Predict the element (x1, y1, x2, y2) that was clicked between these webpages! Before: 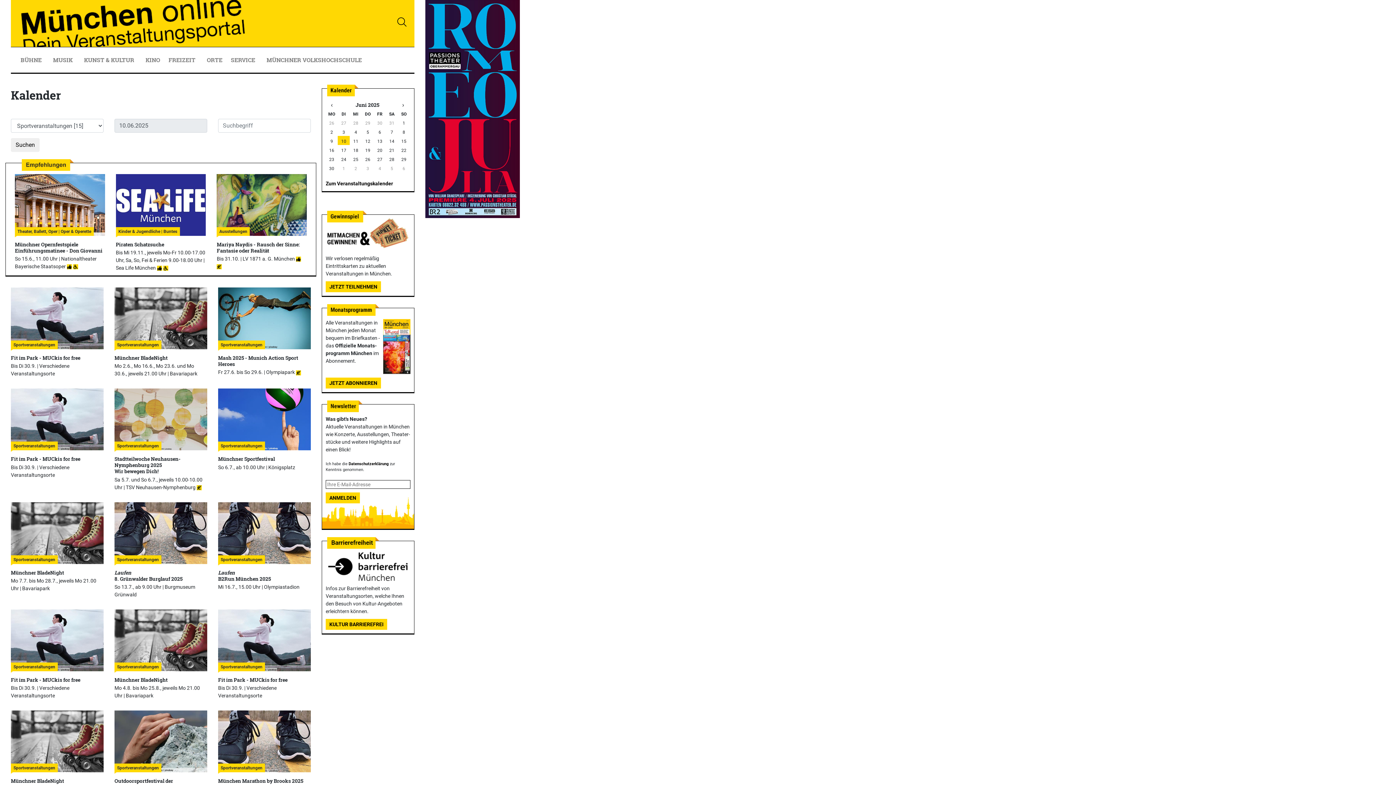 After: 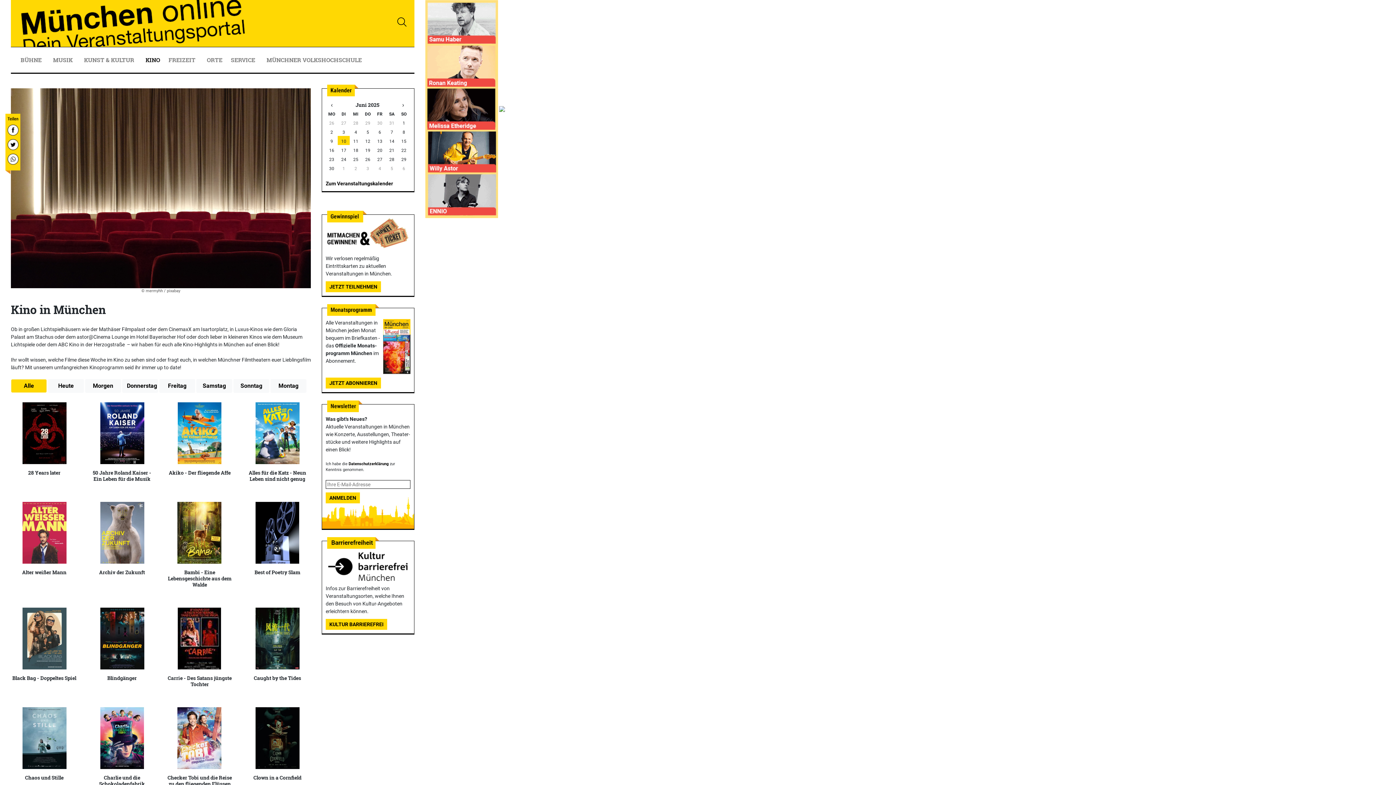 Action: bbox: (145, 52, 160, 67) label: KINO